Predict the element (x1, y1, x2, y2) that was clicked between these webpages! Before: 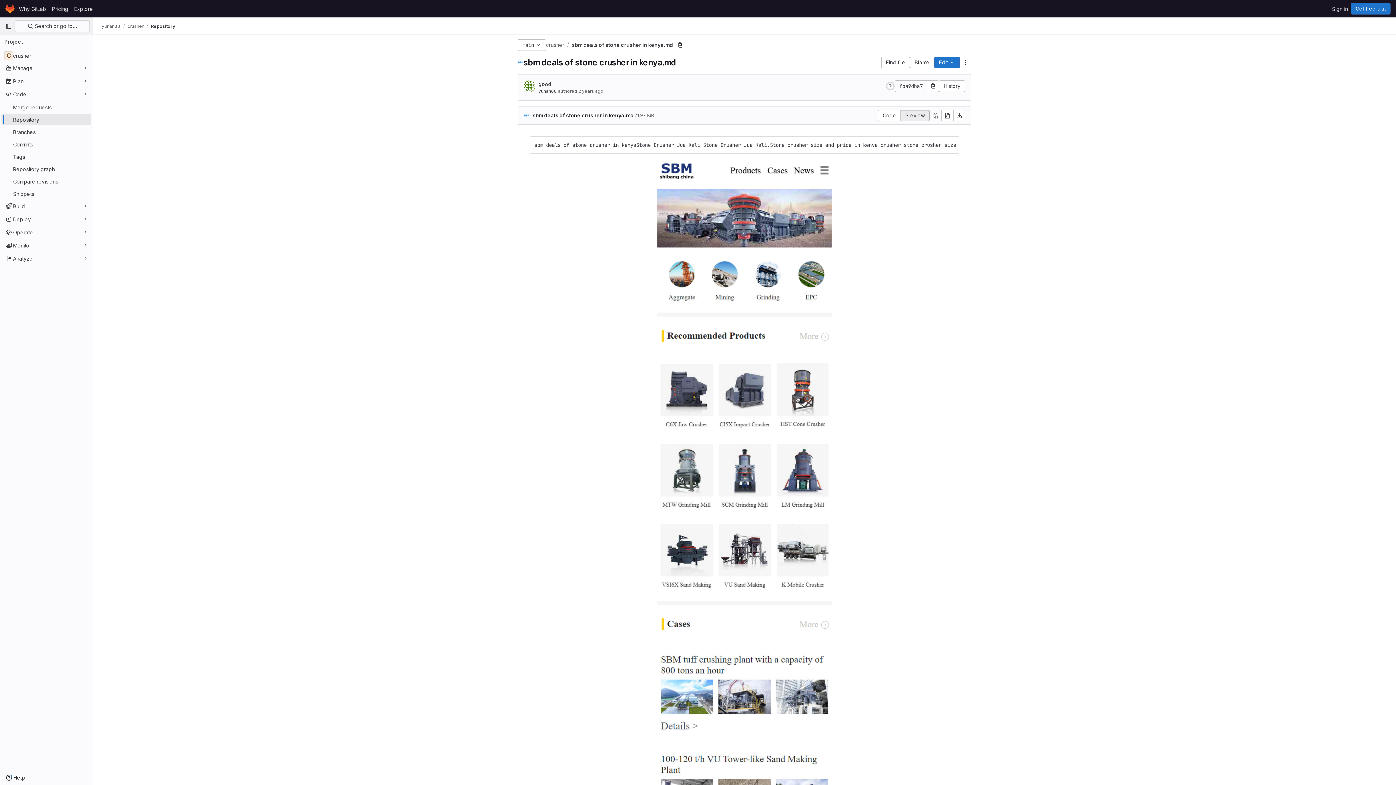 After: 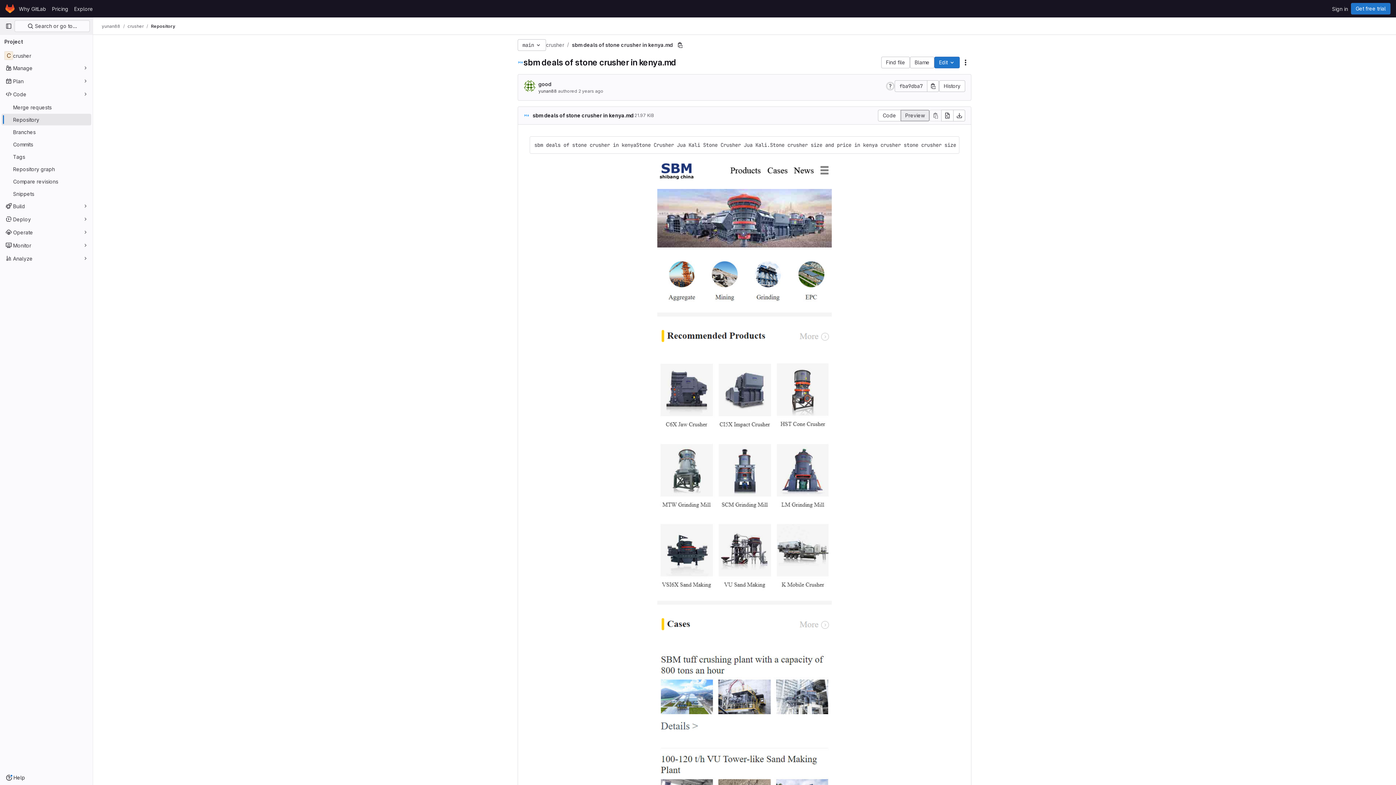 Action: bbox: (657, 427, 716, 433)